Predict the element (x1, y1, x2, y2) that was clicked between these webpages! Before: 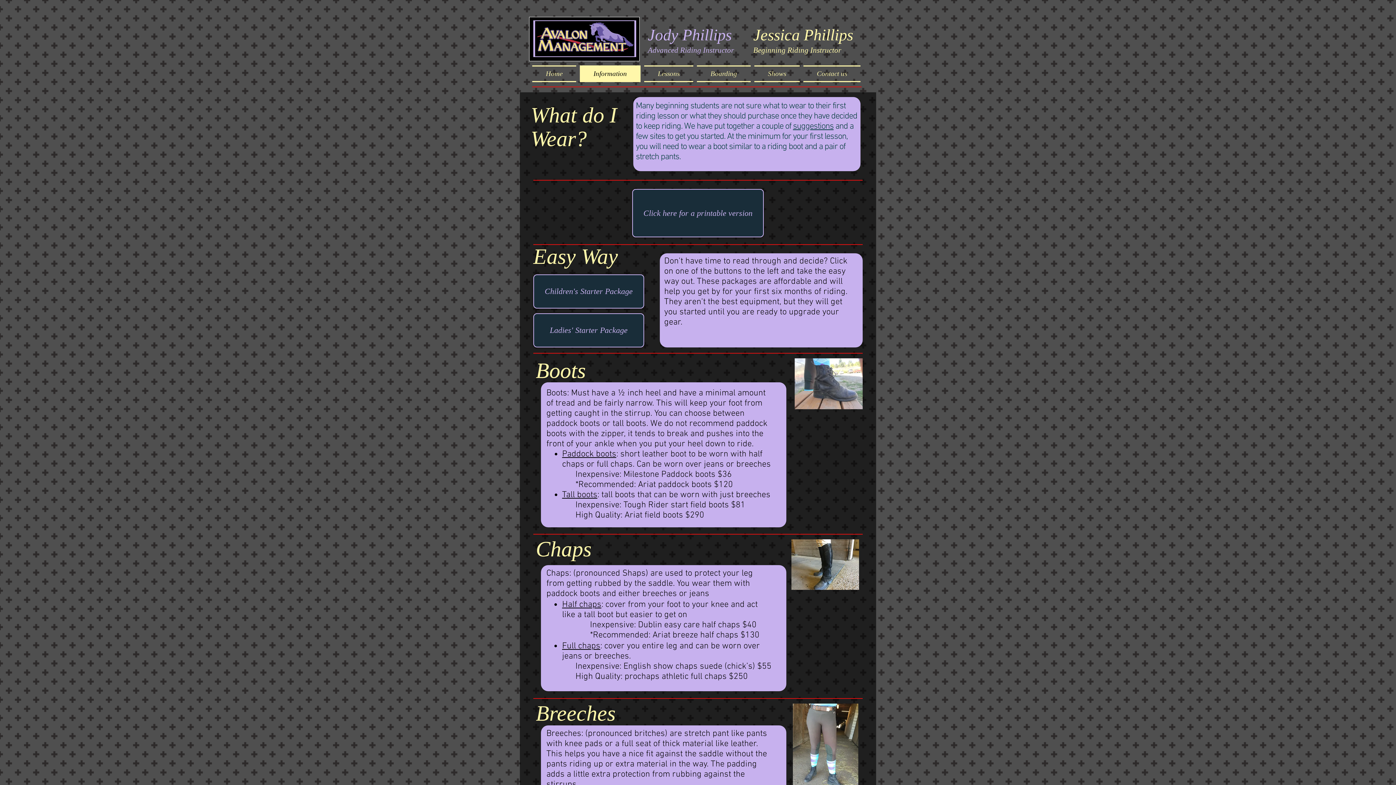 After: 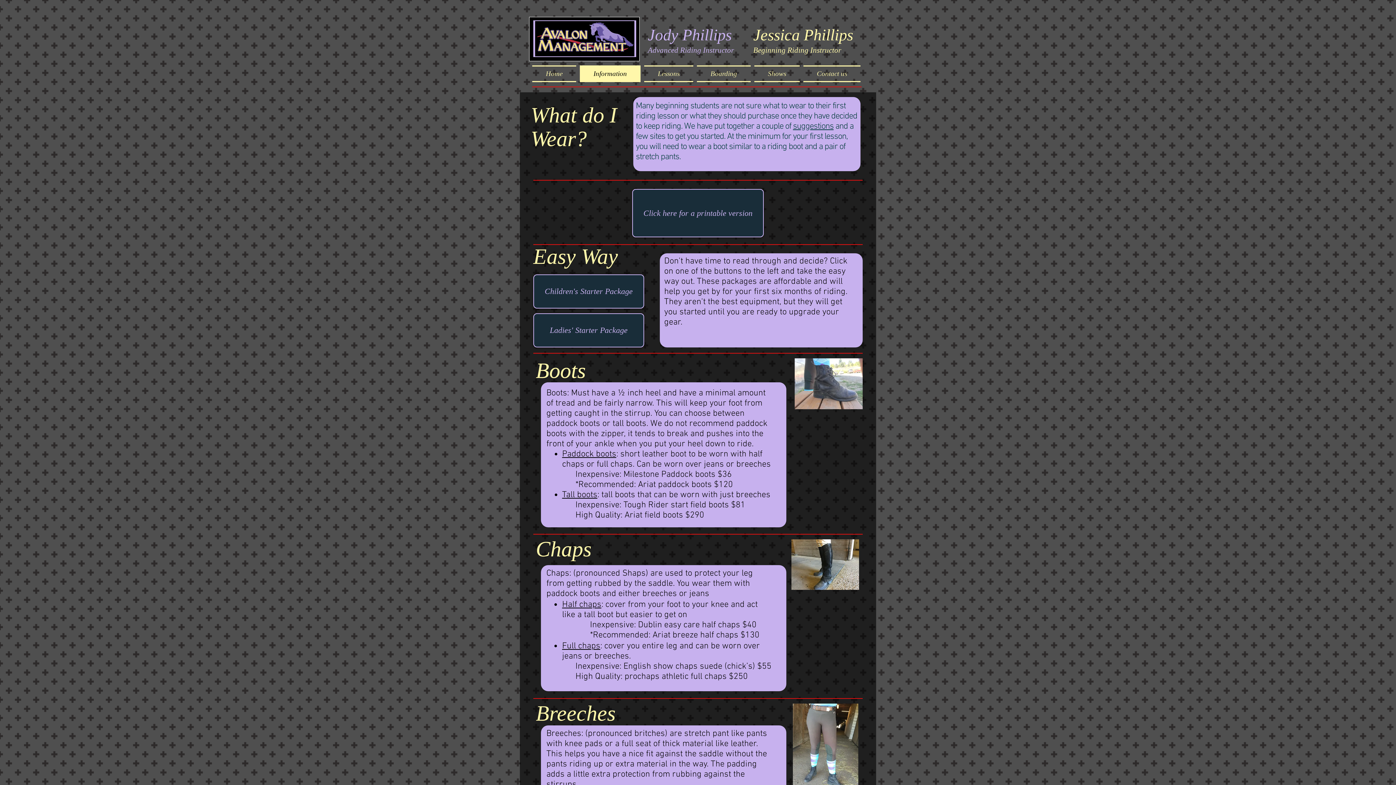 Action: bbox: (793, 121, 833, 131) label: suggestions